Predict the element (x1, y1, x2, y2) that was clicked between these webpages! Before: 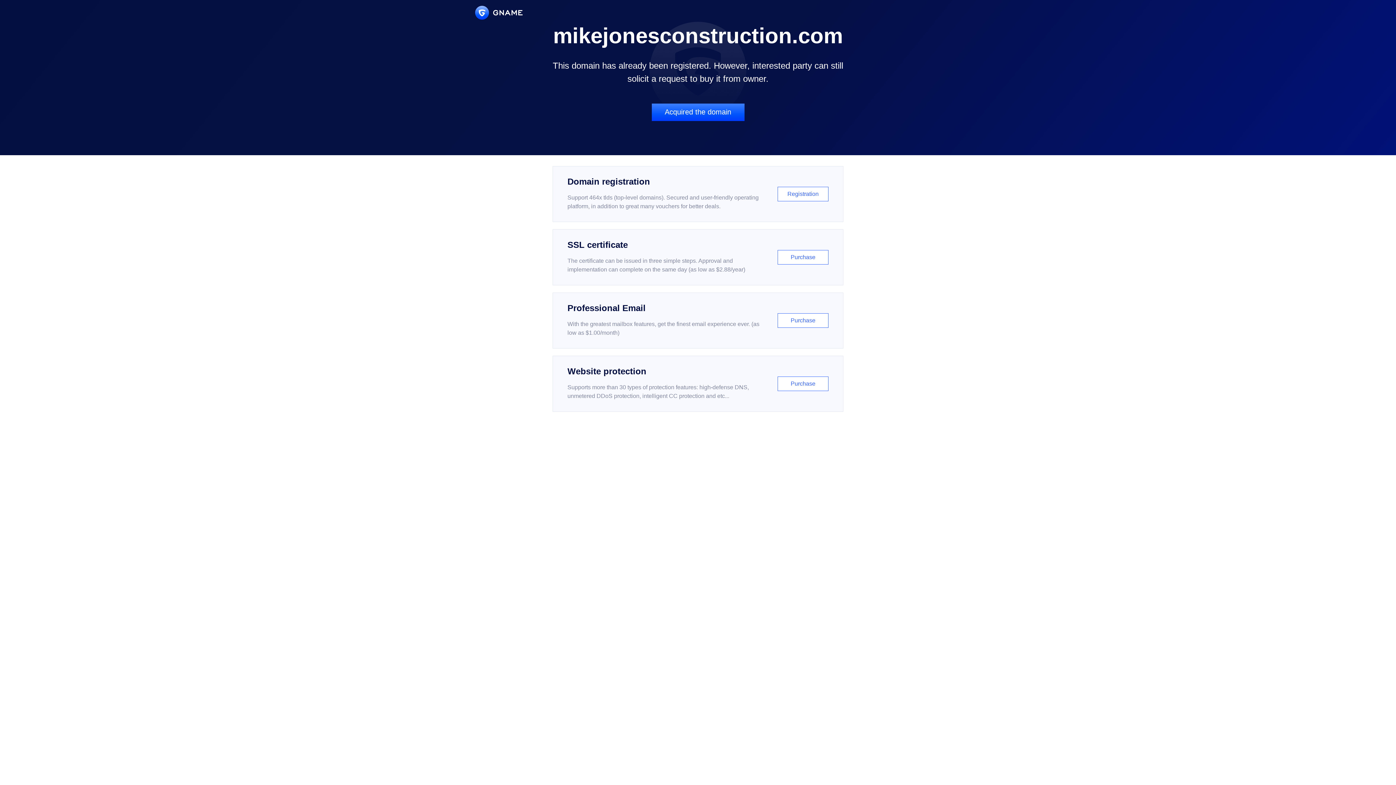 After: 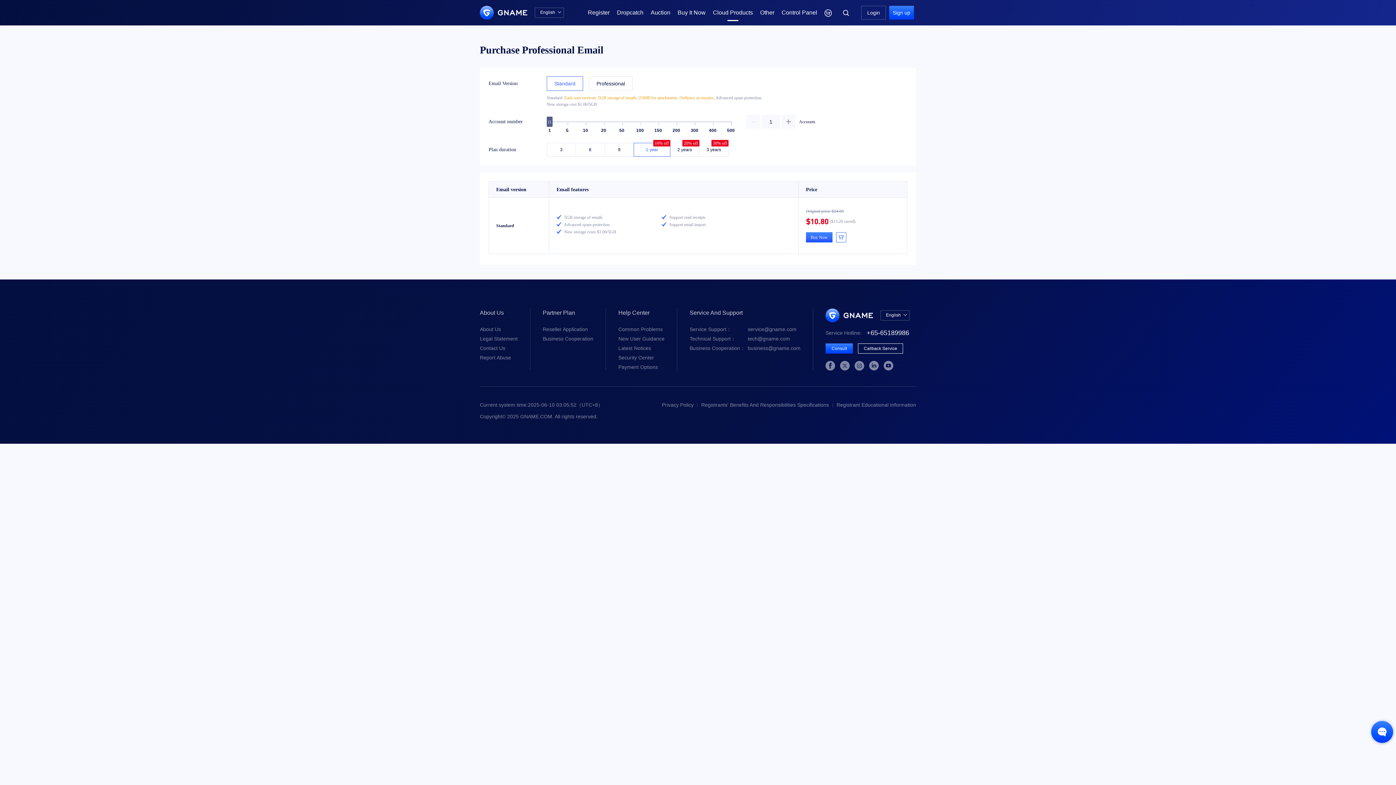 Action: bbox: (552, 292, 843, 348) label: Professional Email

With the greatest mailbox features, get the finest email experience ever. (as low as $1.00/month)

Purchase